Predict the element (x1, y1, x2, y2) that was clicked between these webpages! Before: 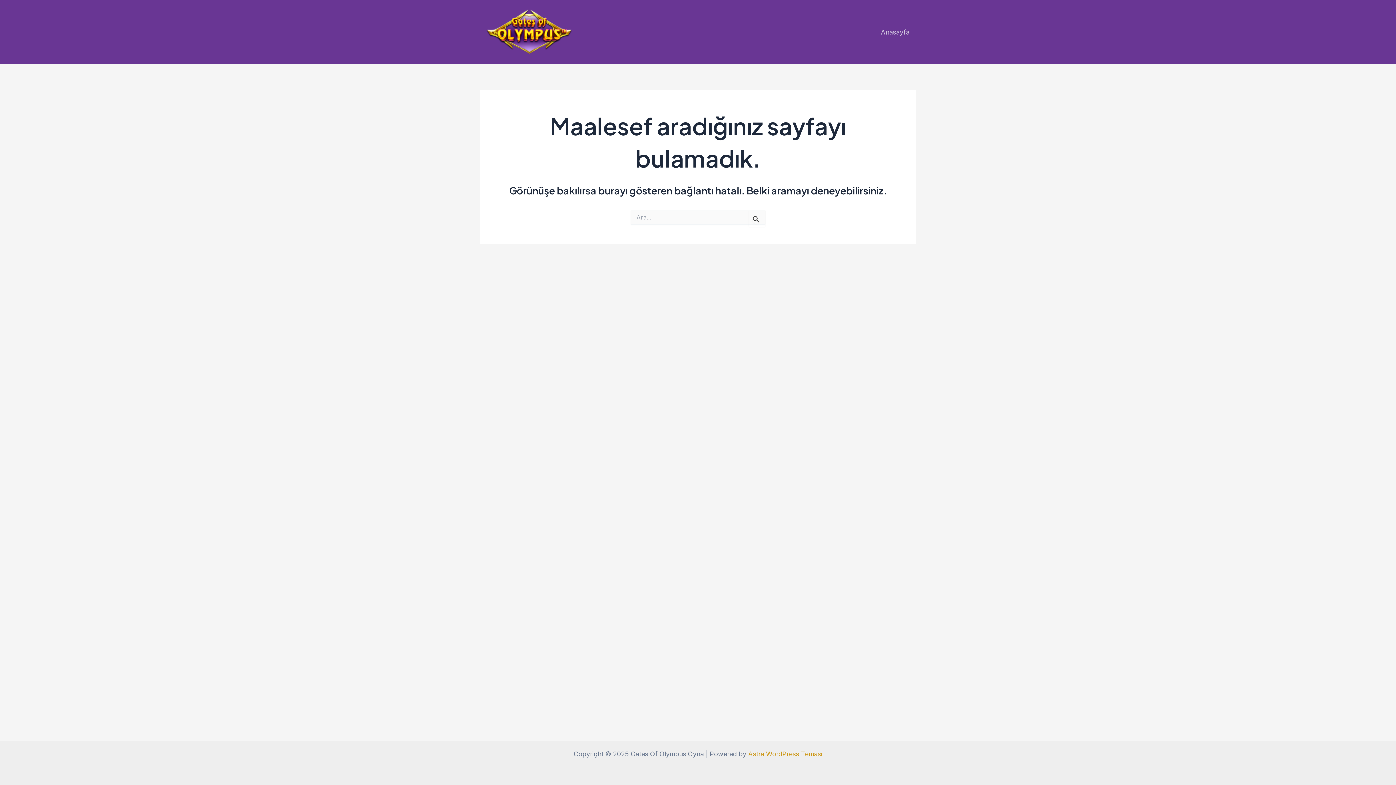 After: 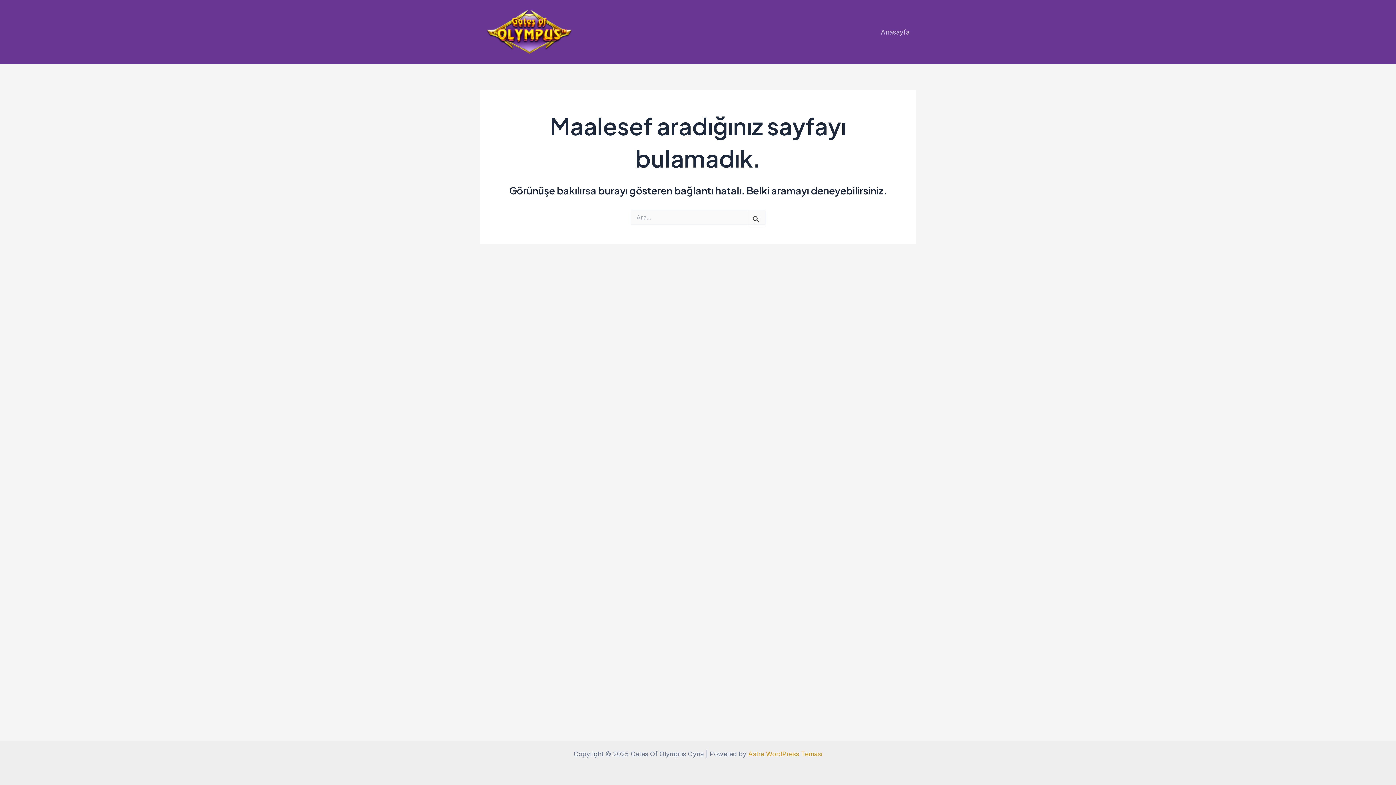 Action: label: Astra WordPress Teması bbox: (748, 750, 822, 758)